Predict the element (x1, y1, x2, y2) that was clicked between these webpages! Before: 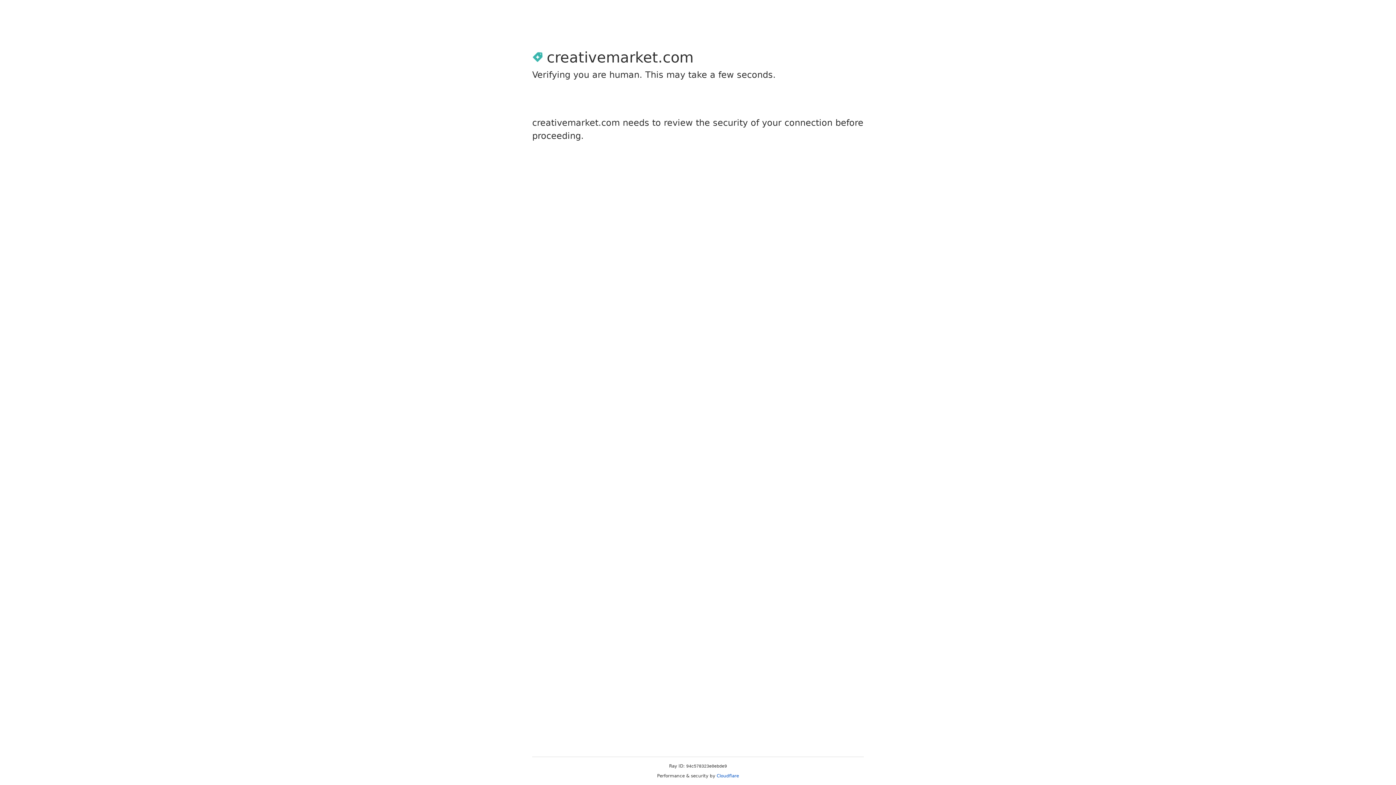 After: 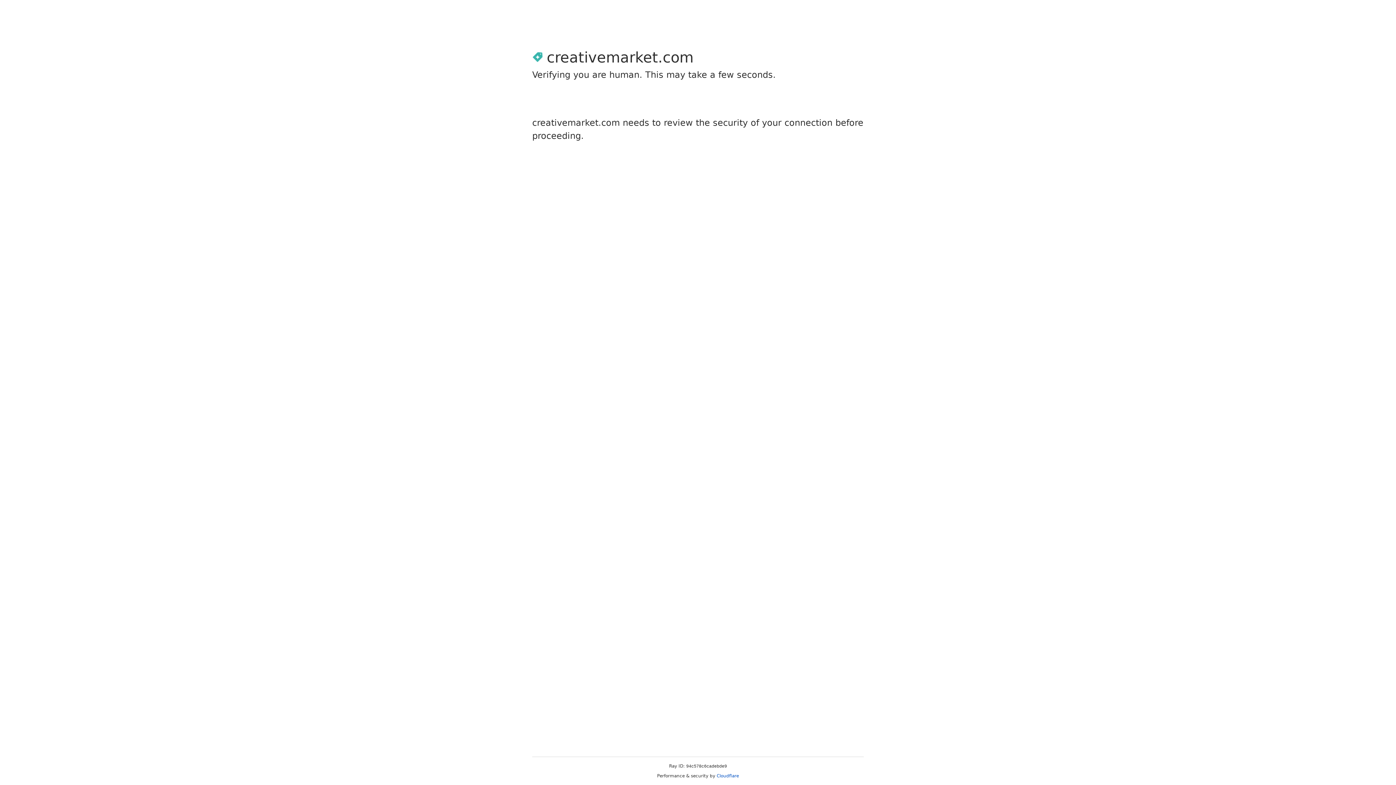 Action: bbox: (716, 773, 739, 778) label: Cloudflare